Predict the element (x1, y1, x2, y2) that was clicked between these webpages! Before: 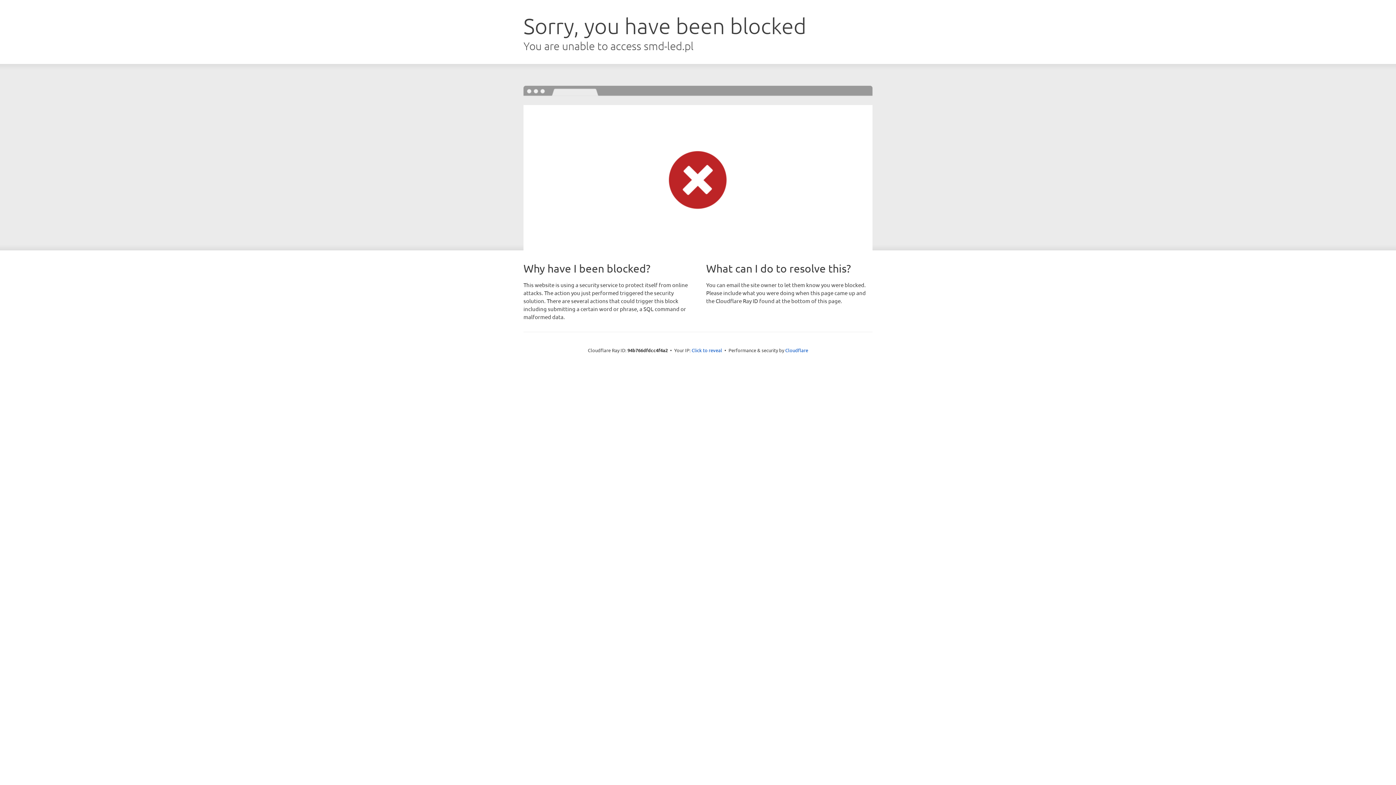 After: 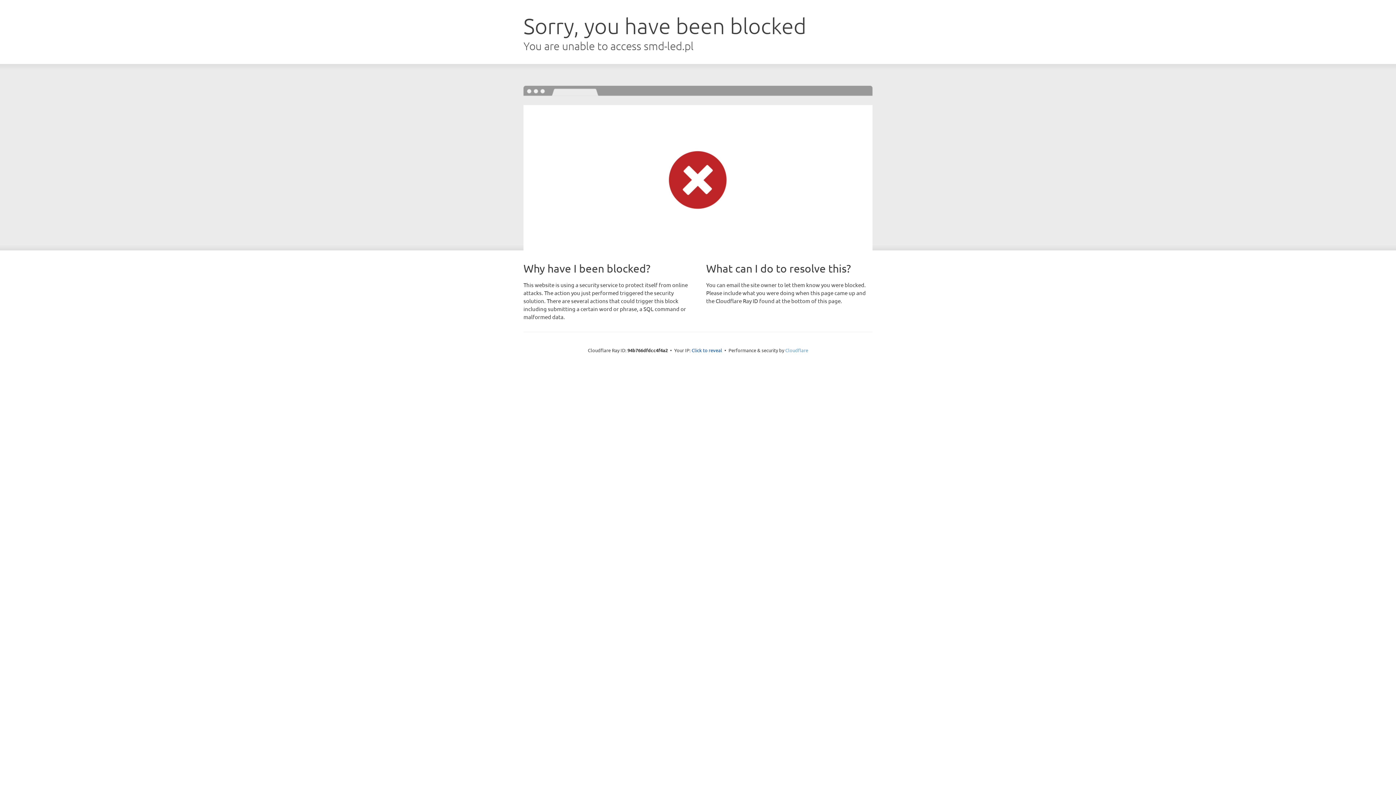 Action: bbox: (785, 347, 808, 353) label: Cloudflare